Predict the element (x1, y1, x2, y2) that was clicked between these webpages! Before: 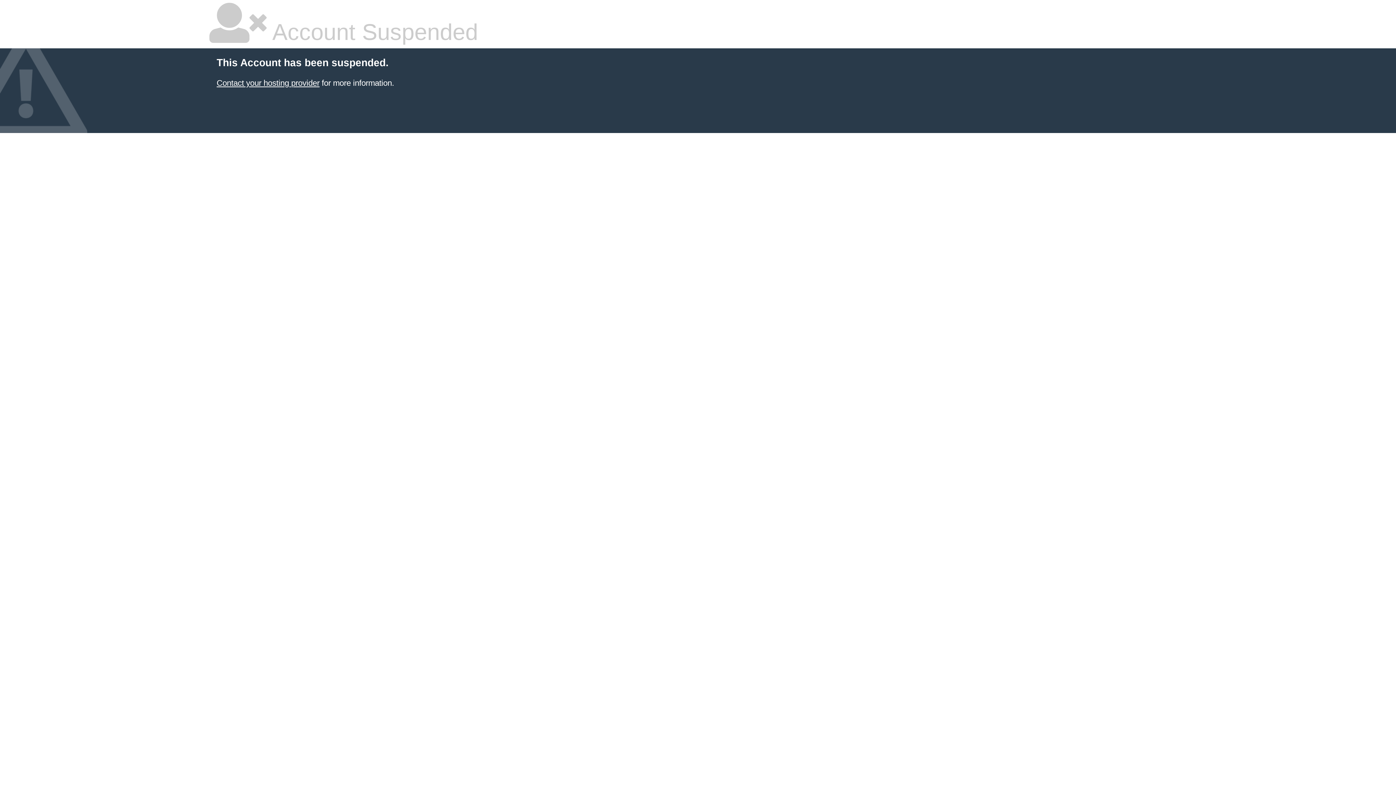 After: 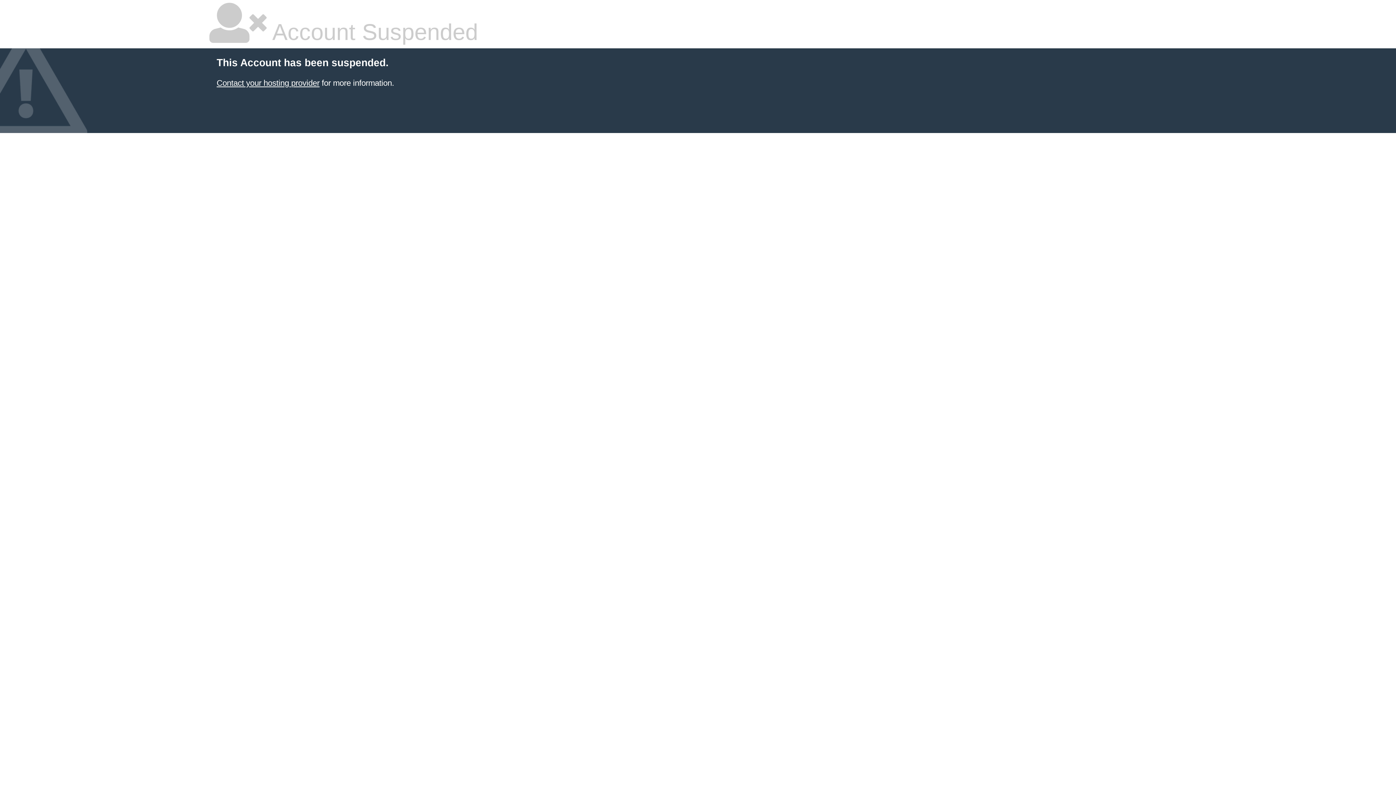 Action: label: Contact your hosting provider bbox: (216, 78, 319, 87)